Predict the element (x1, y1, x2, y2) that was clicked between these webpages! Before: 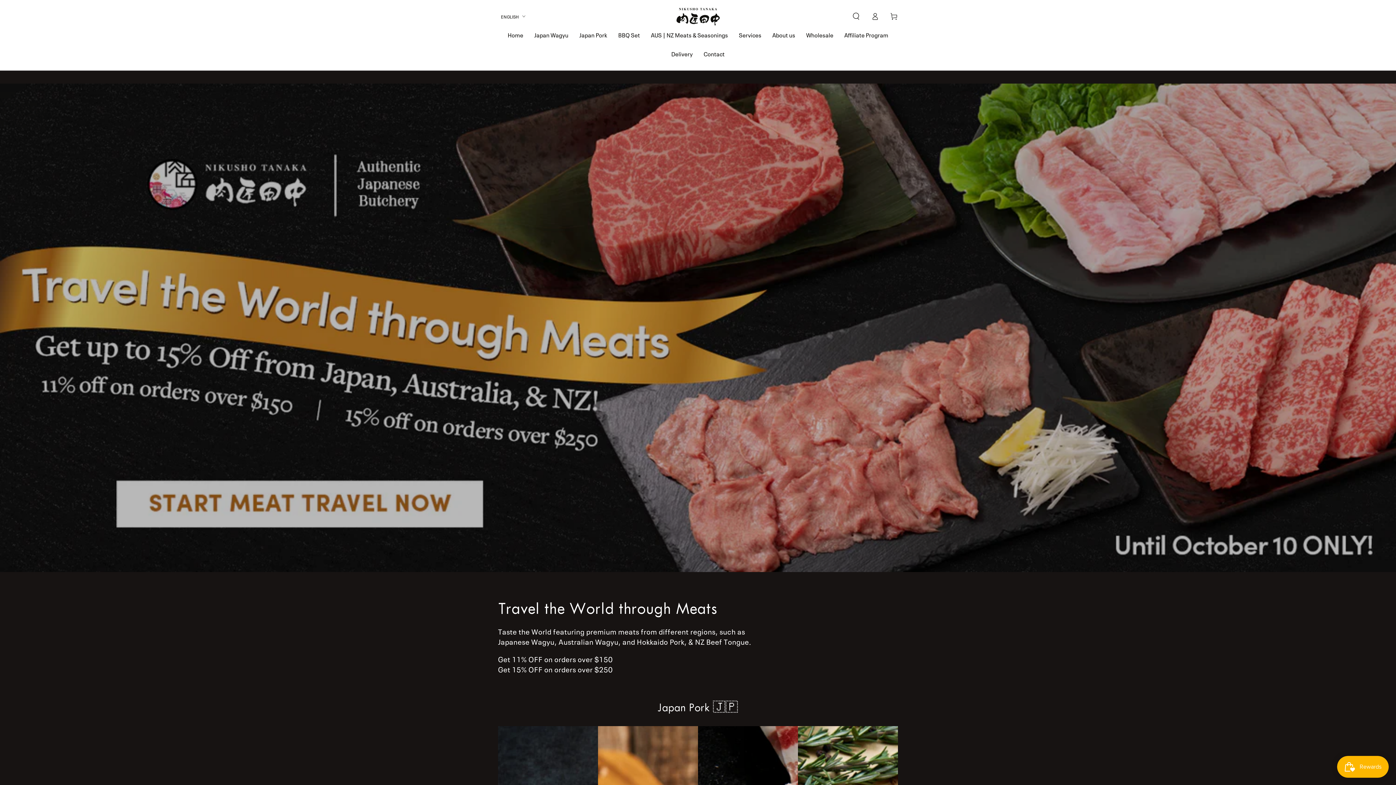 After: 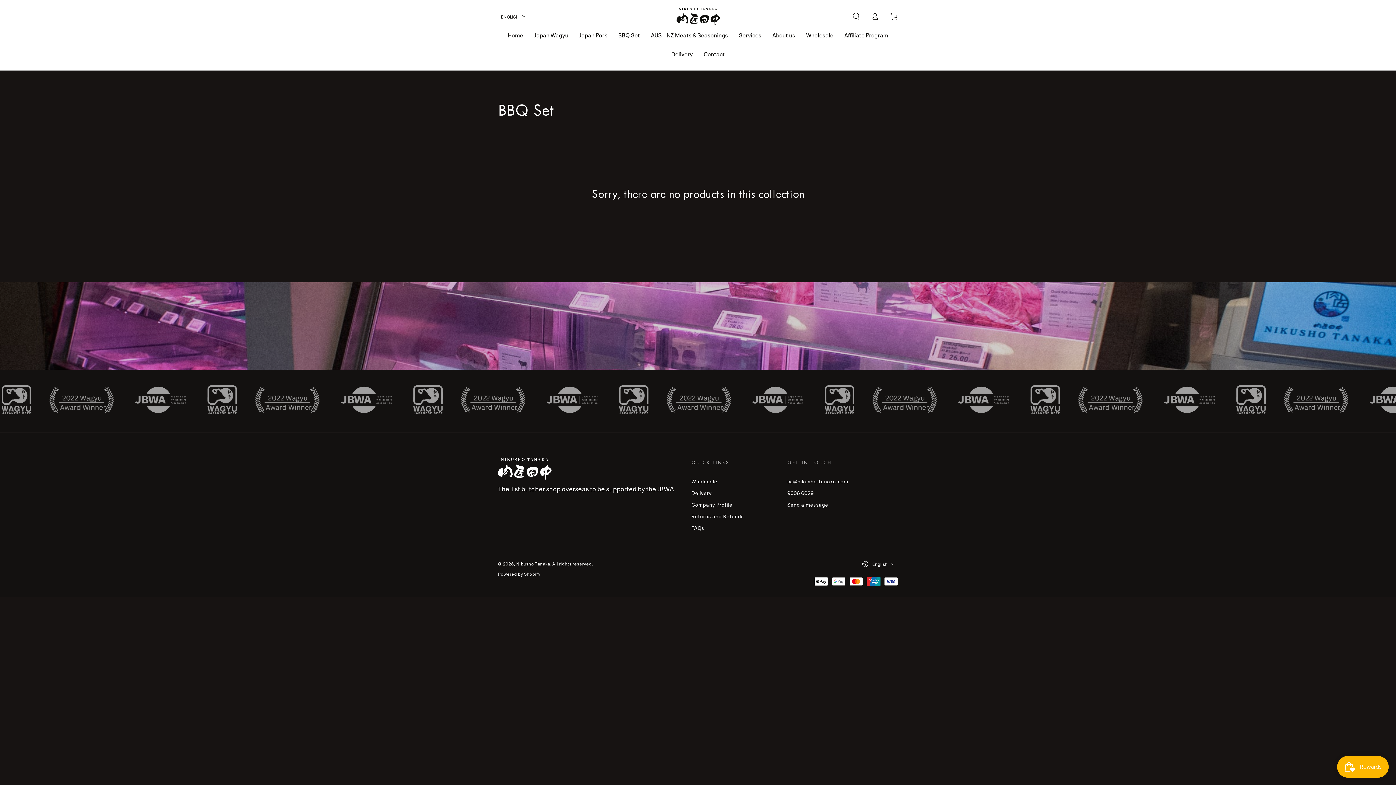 Action: bbox: (612, 25, 645, 44) label: BBQ Set